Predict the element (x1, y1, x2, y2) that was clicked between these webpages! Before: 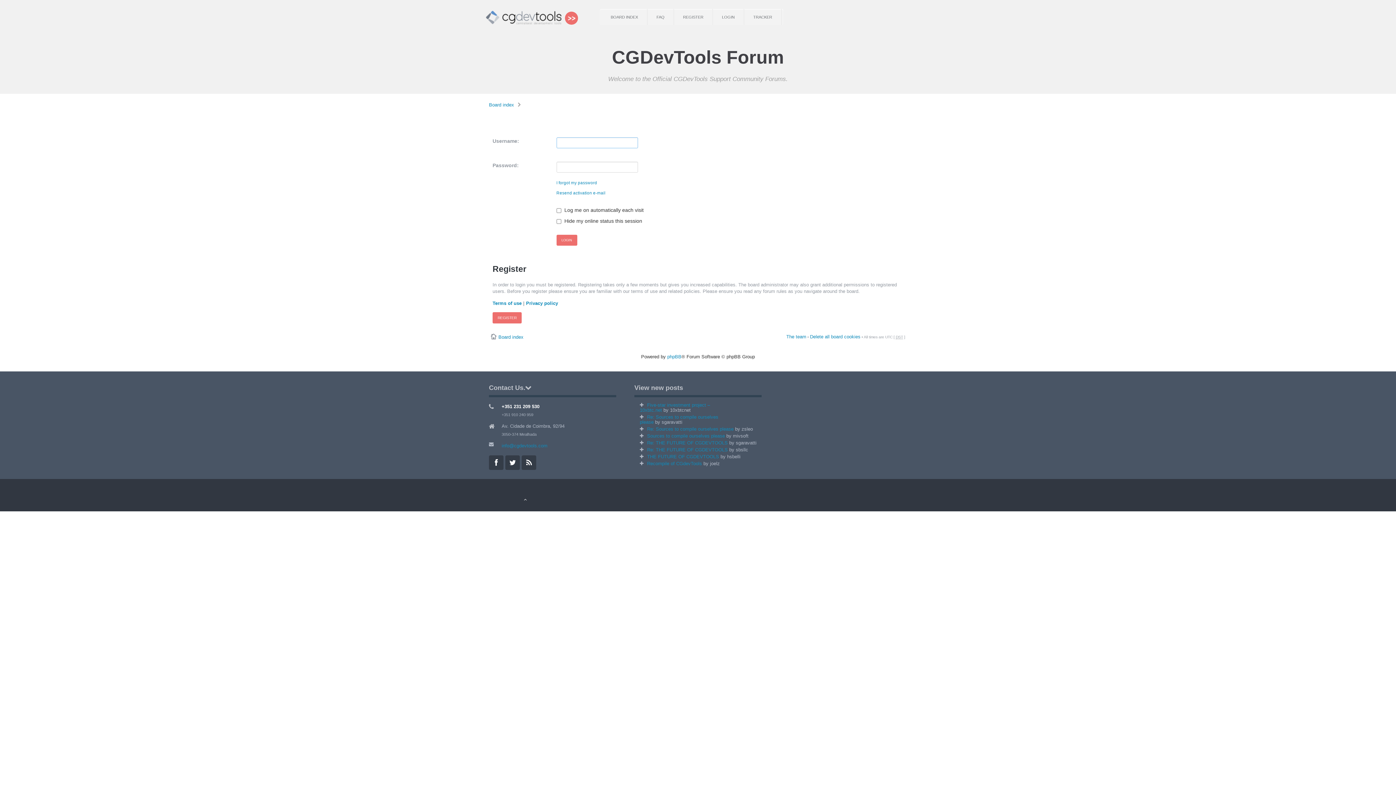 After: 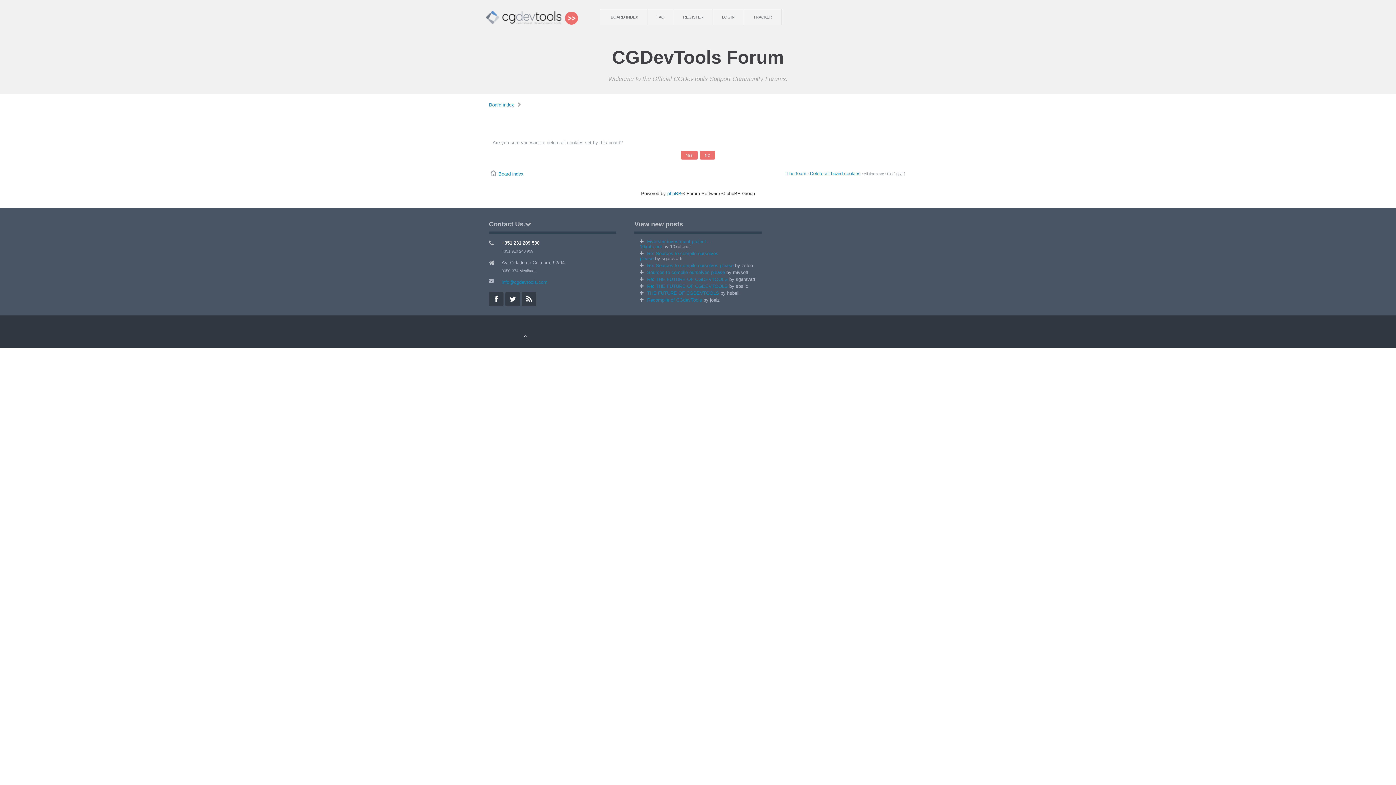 Action: label: Delete all board cookies bbox: (810, 334, 860, 339)